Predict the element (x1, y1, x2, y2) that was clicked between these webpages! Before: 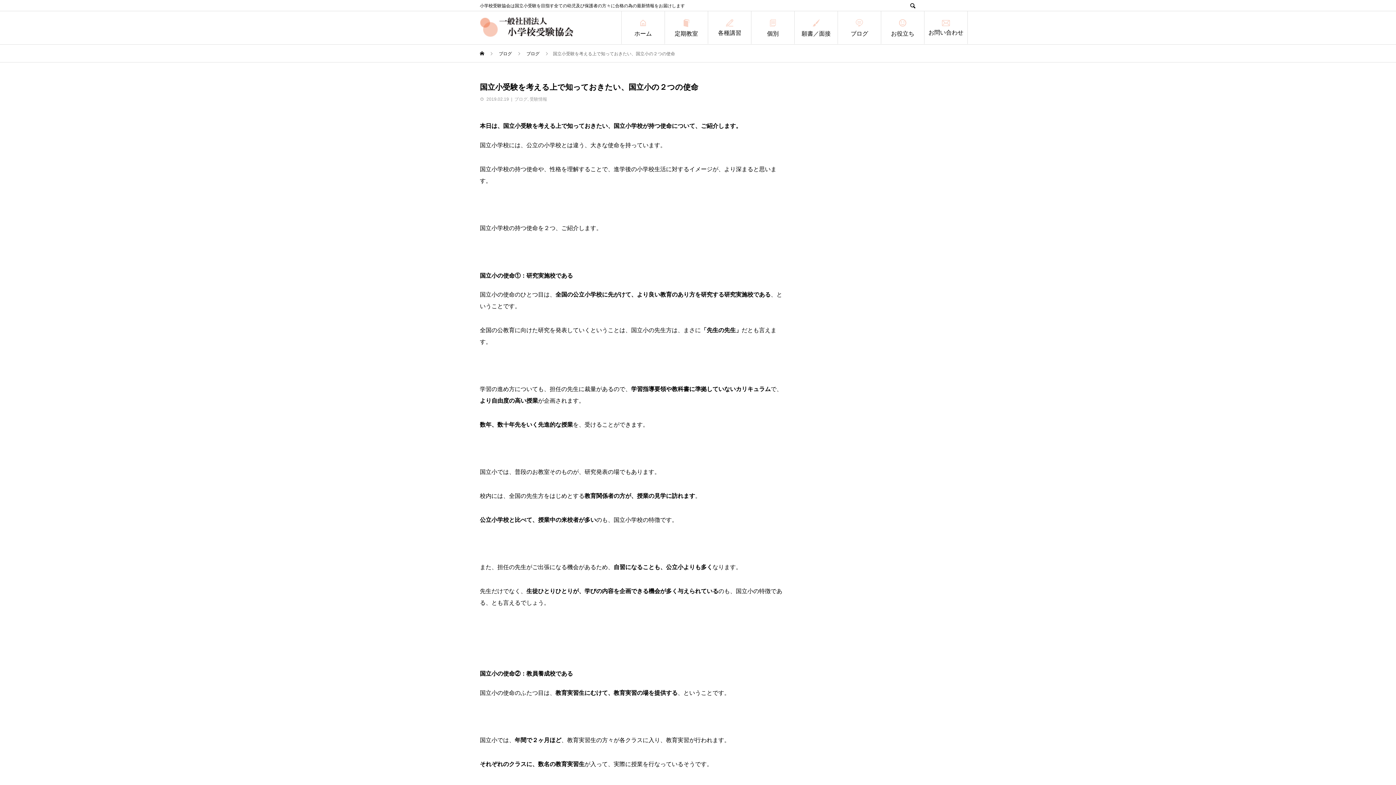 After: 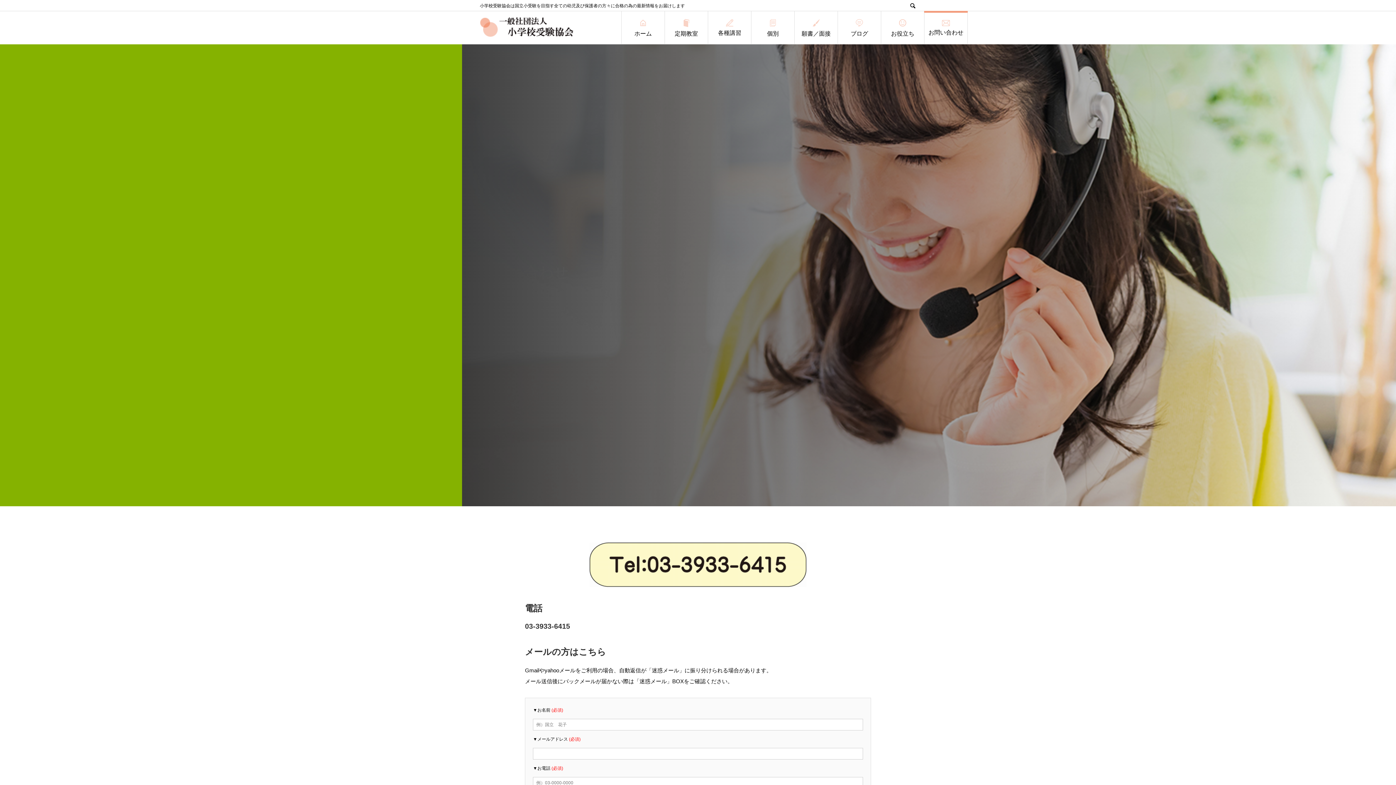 Action: bbox: (924, 11, 967, 44) label: お問い合わせ